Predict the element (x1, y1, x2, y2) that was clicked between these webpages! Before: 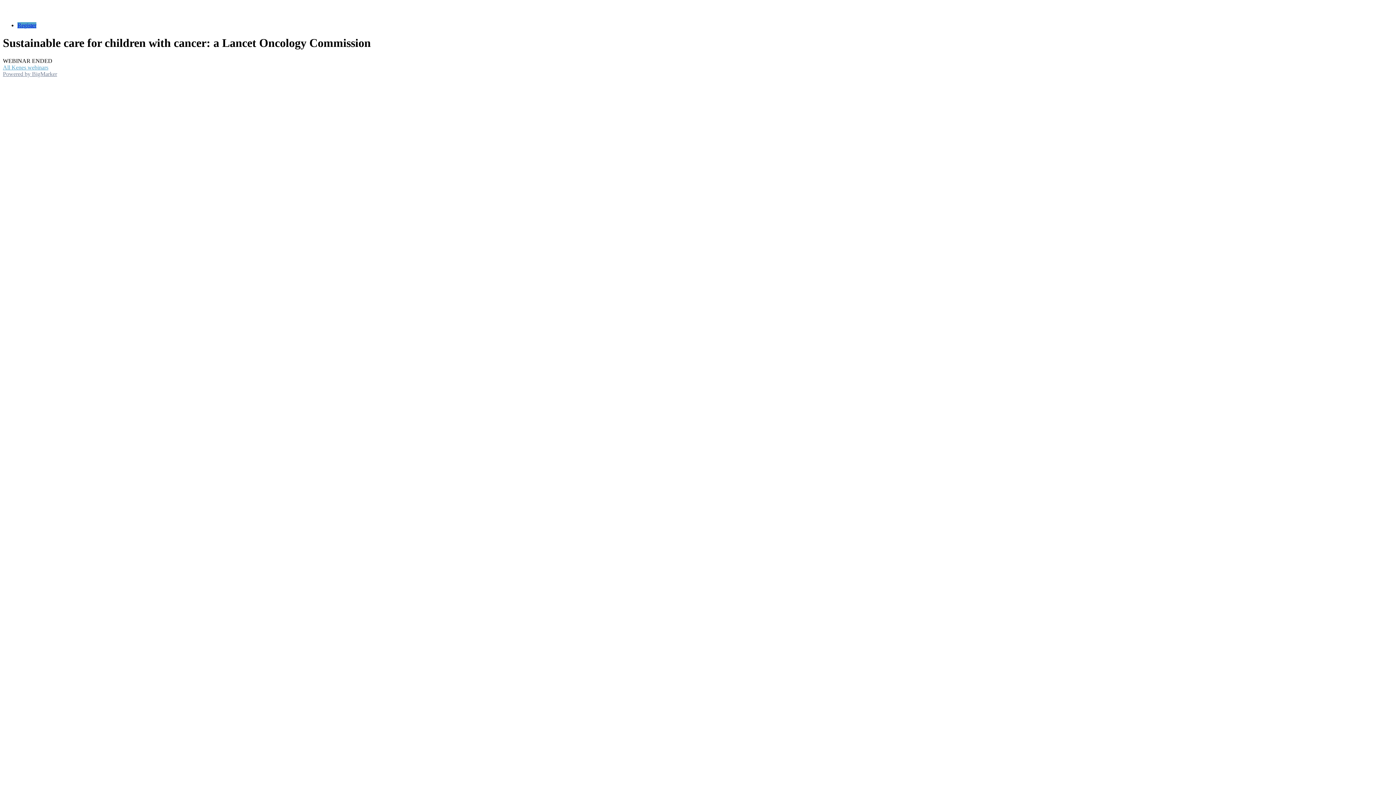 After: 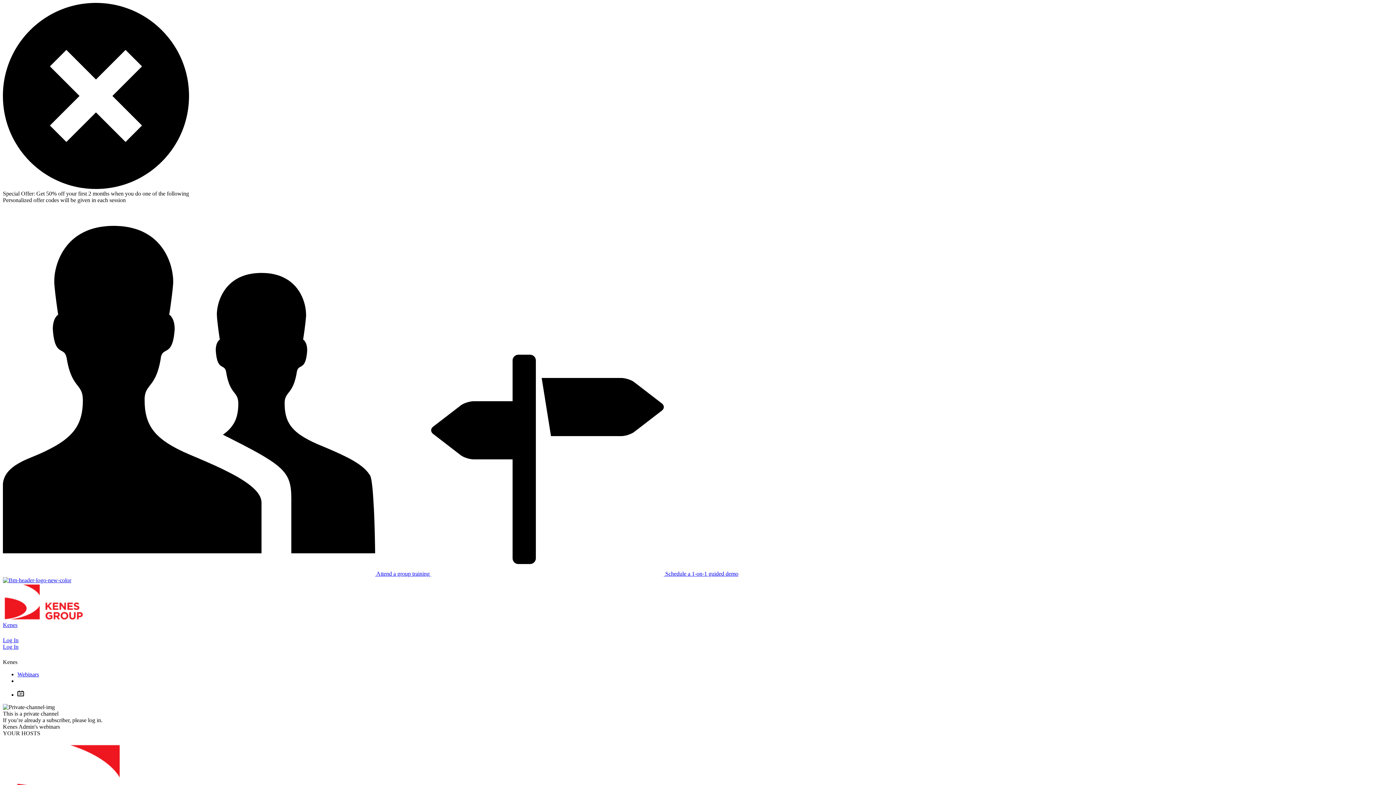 Action: bbox: (2, 2, 1393, 16)